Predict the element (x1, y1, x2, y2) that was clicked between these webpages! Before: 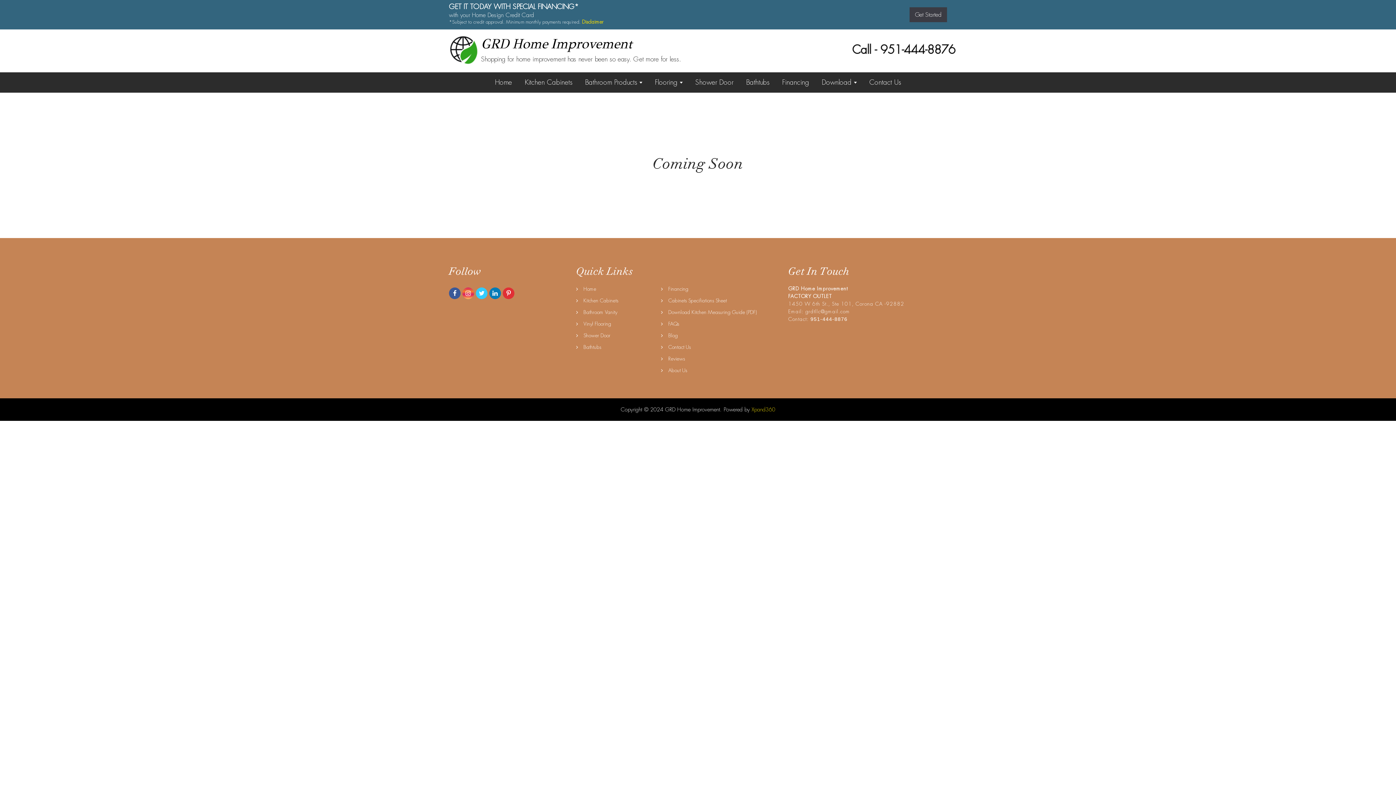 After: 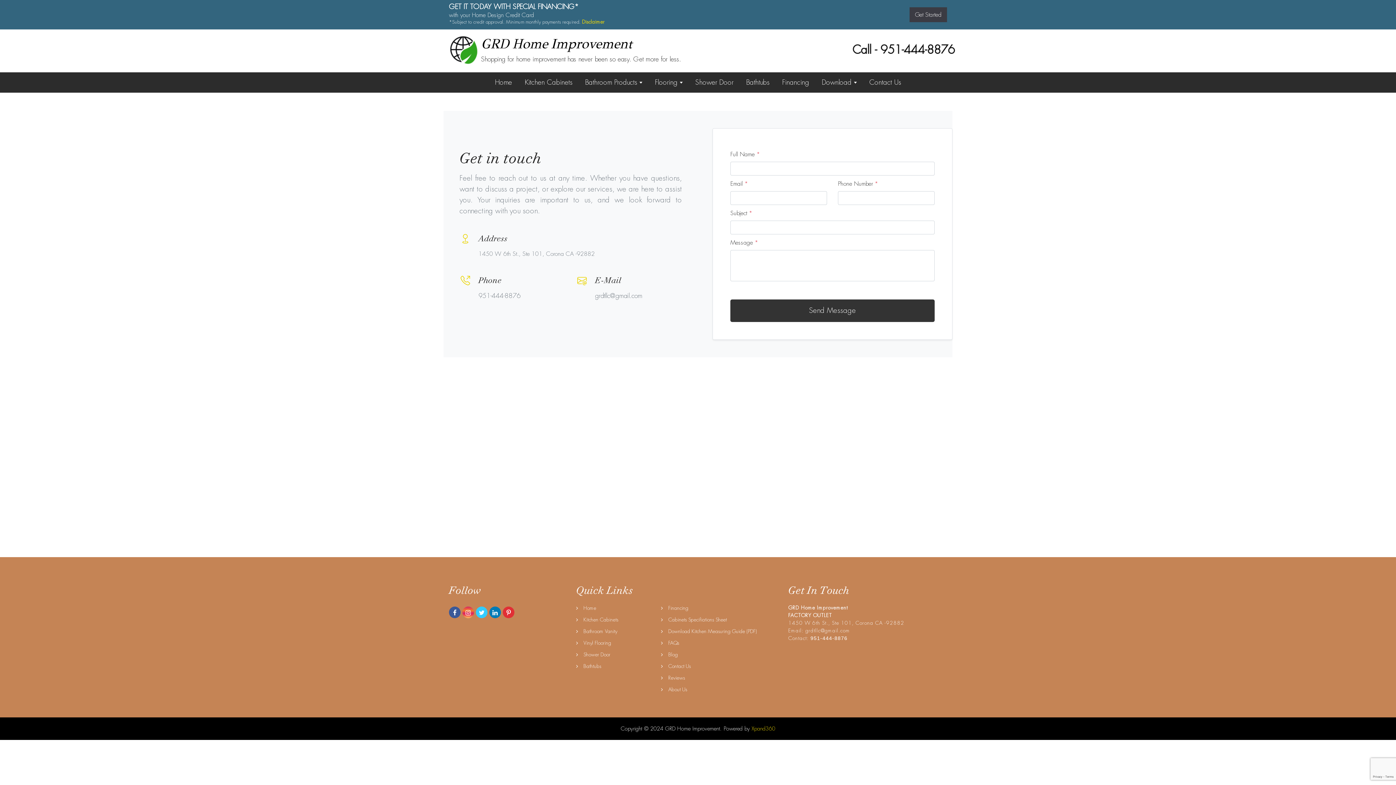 Action: label: Contact Us bbox: (864, 72, 906, 92)